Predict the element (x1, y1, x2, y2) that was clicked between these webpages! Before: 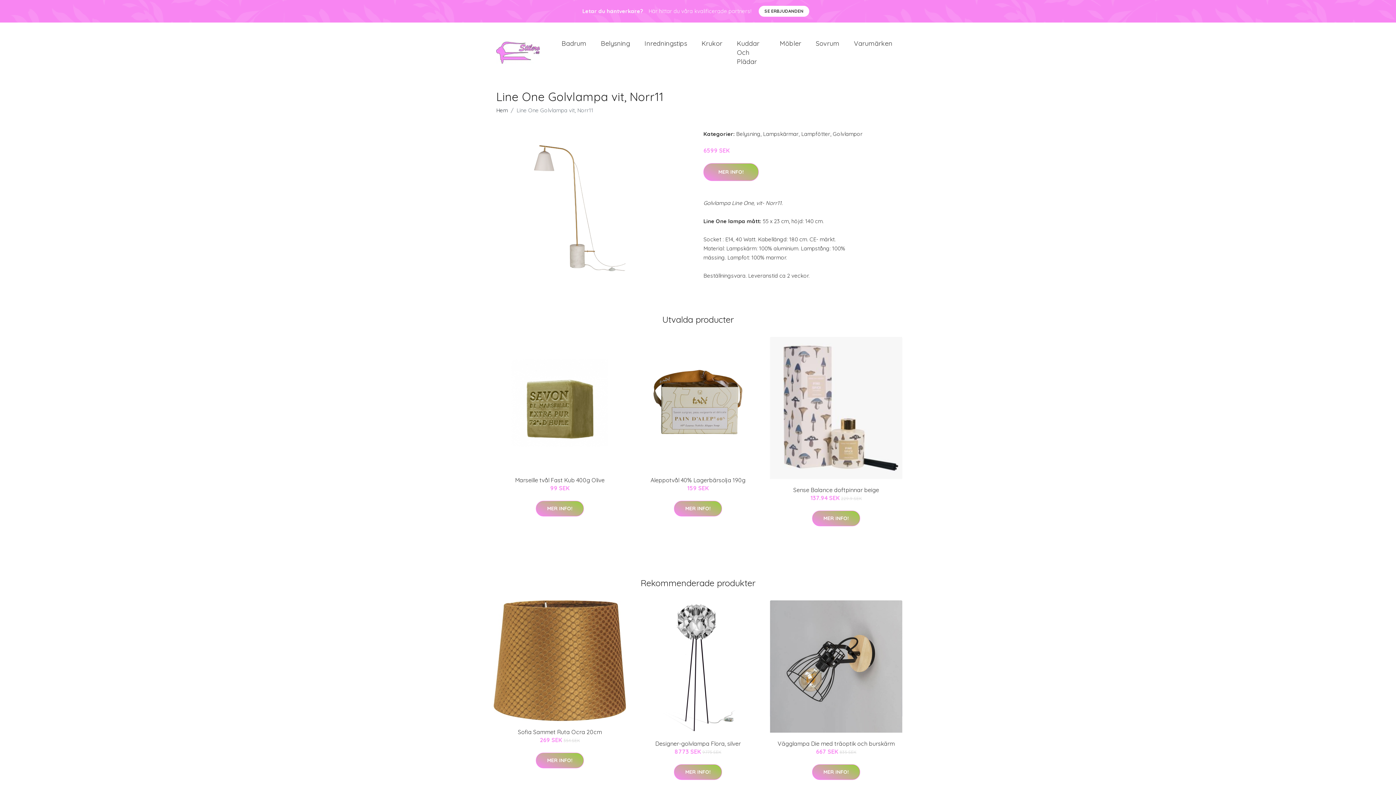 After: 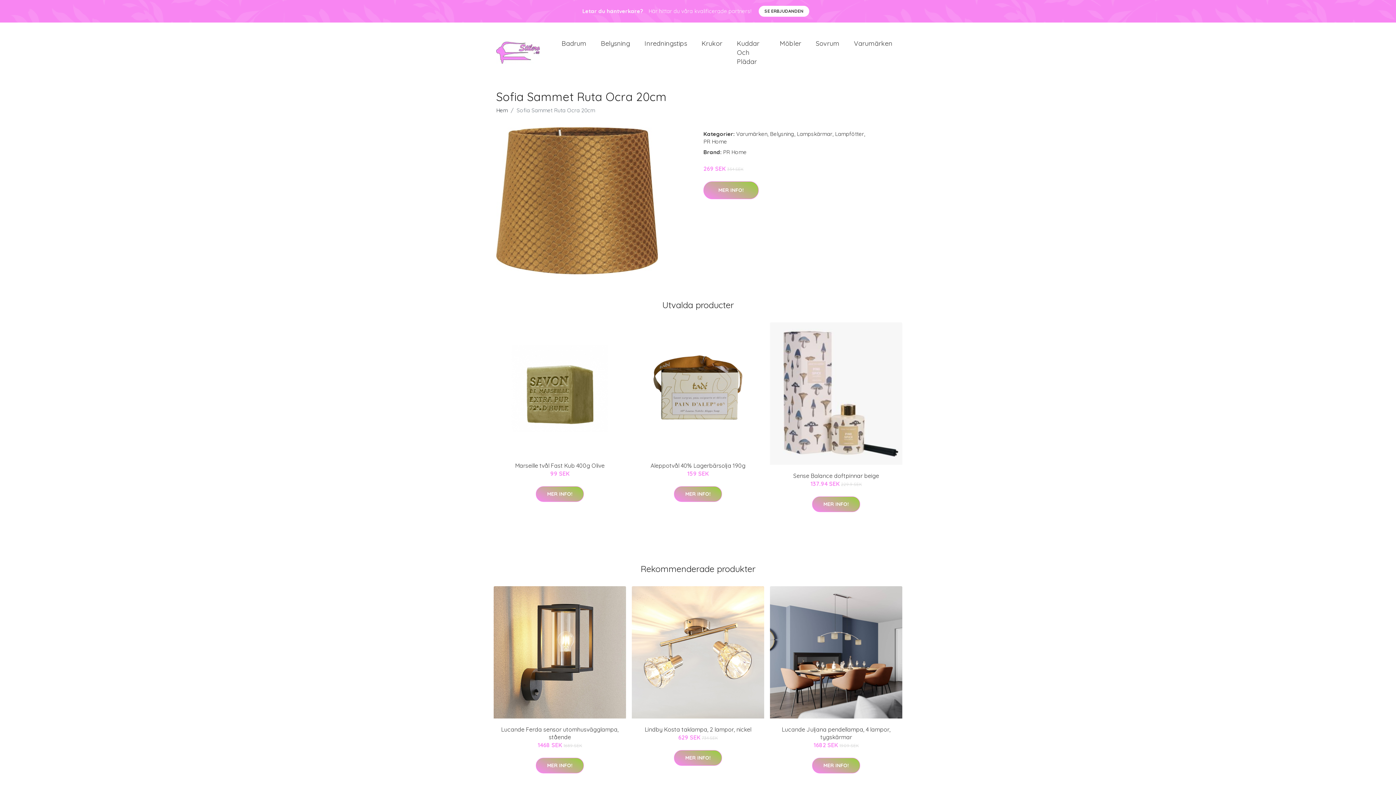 Action: bbox: (518, 728, 602, 735) label: Sofia Sammet Ruta Ocra 20cm